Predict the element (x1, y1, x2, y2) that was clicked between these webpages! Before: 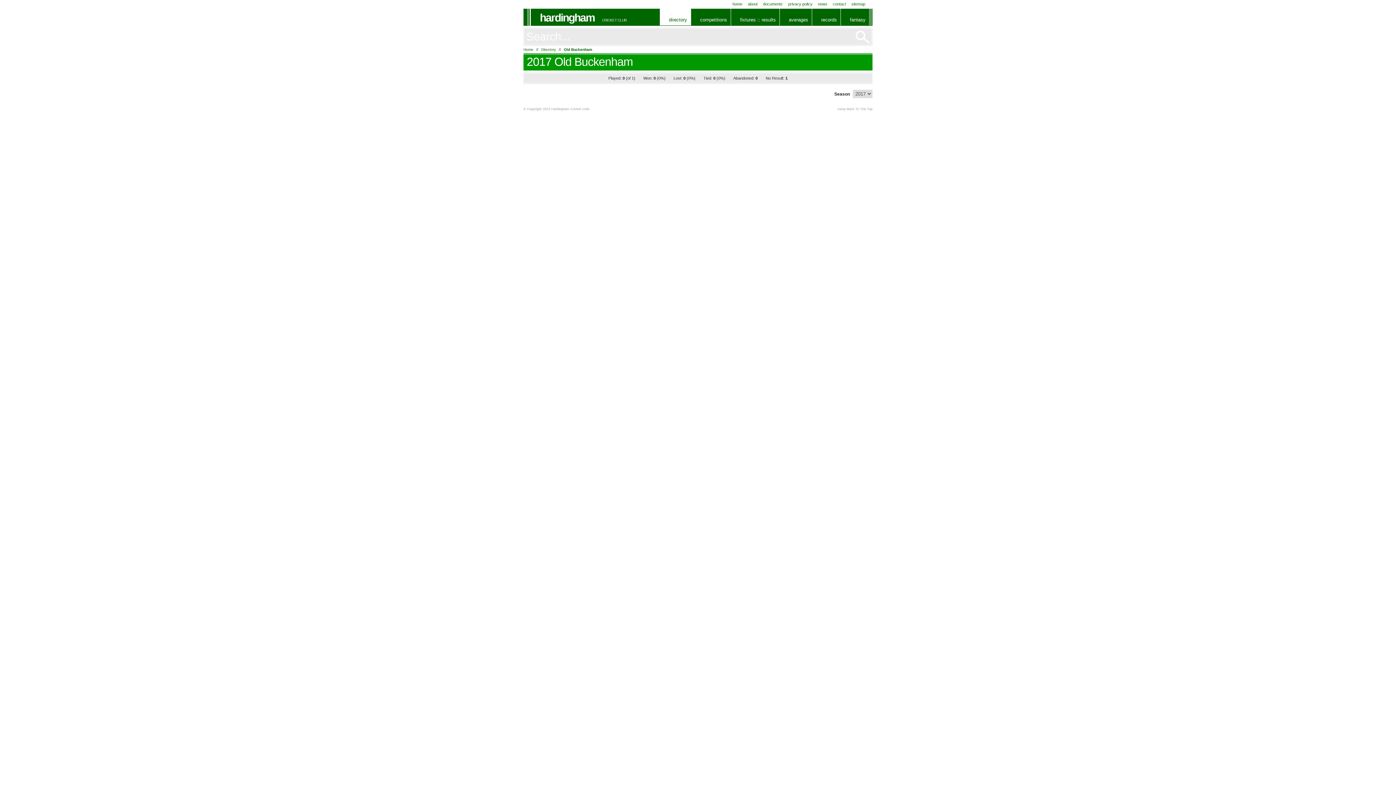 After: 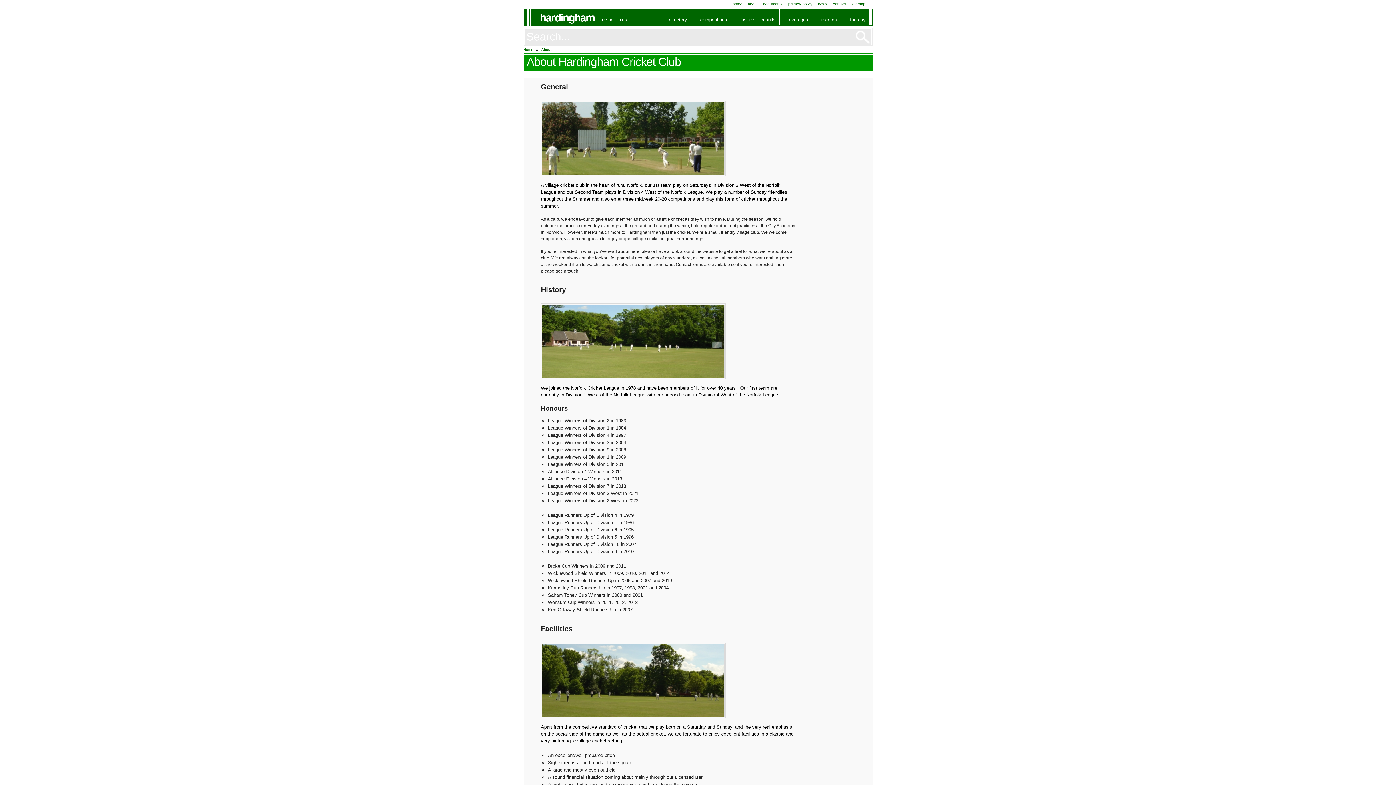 Action: bbox: (748, 1, 757, 6) label: about